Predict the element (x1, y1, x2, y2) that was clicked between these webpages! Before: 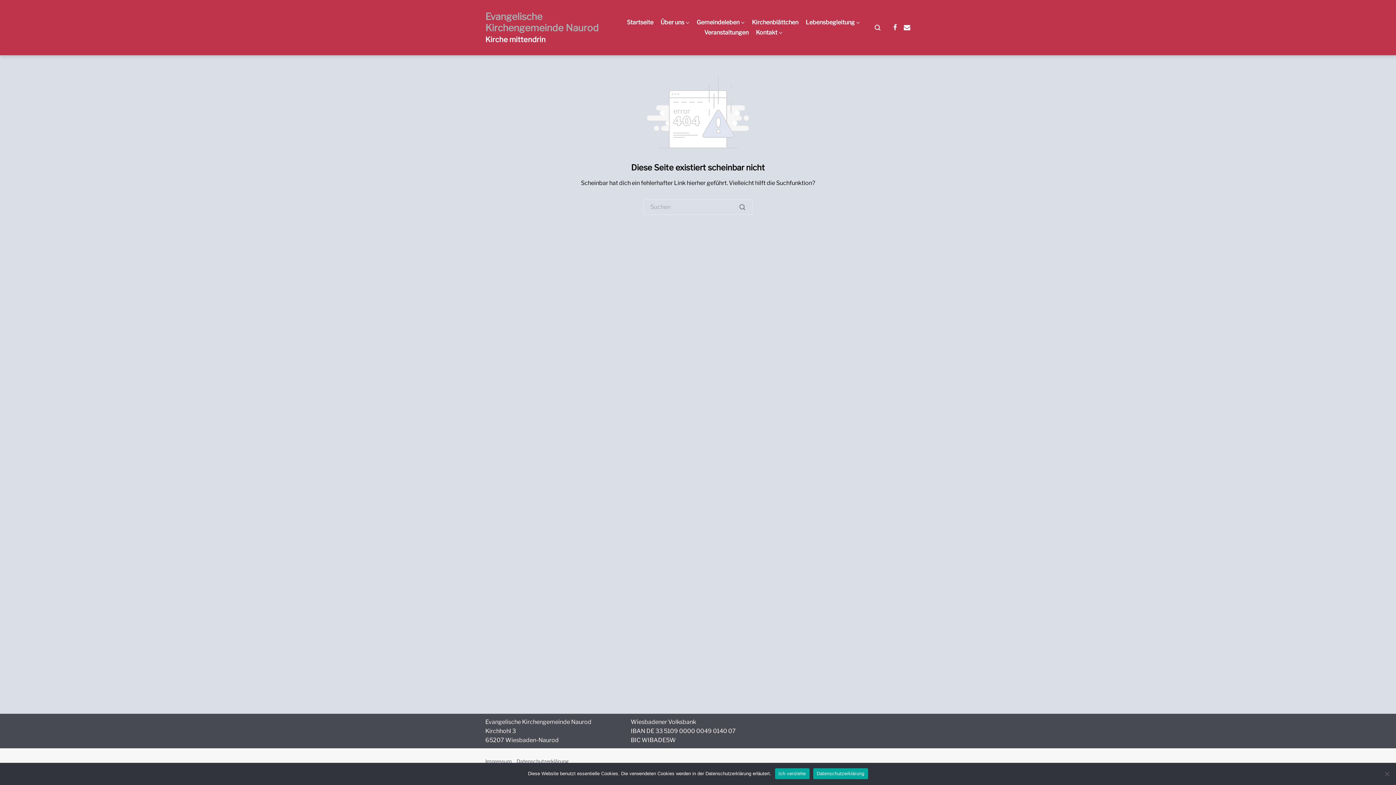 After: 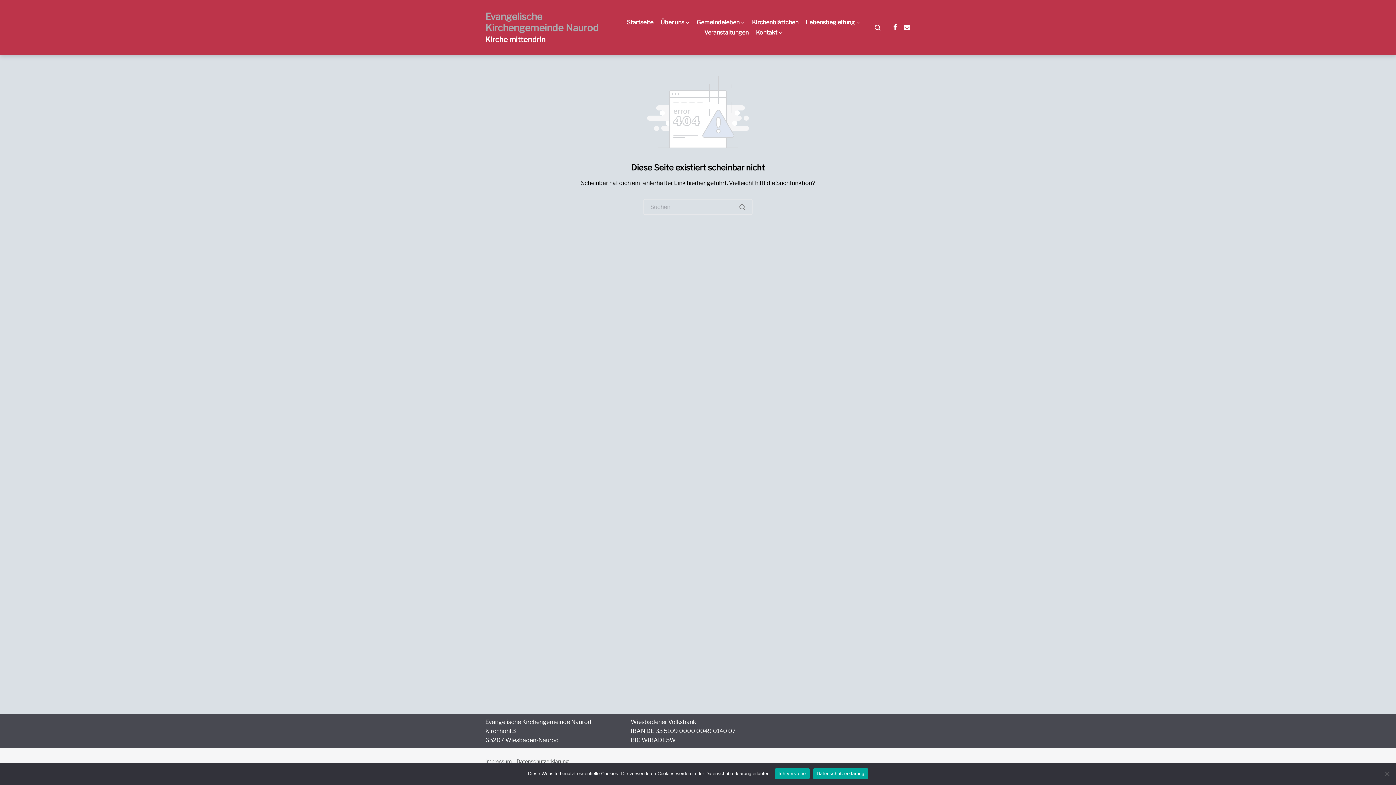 Action: bbox: (813, 768, 868, 779) label: Datenschutzerklärung